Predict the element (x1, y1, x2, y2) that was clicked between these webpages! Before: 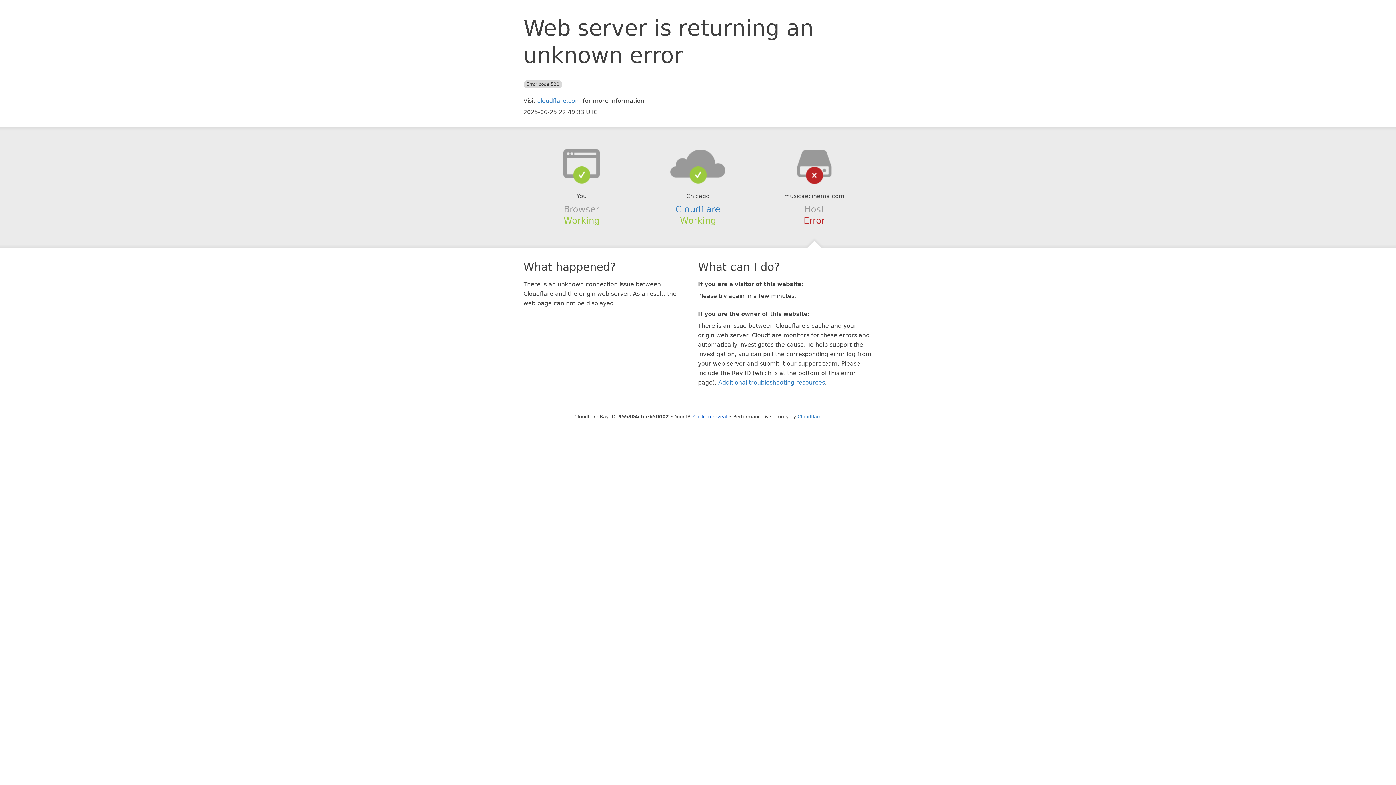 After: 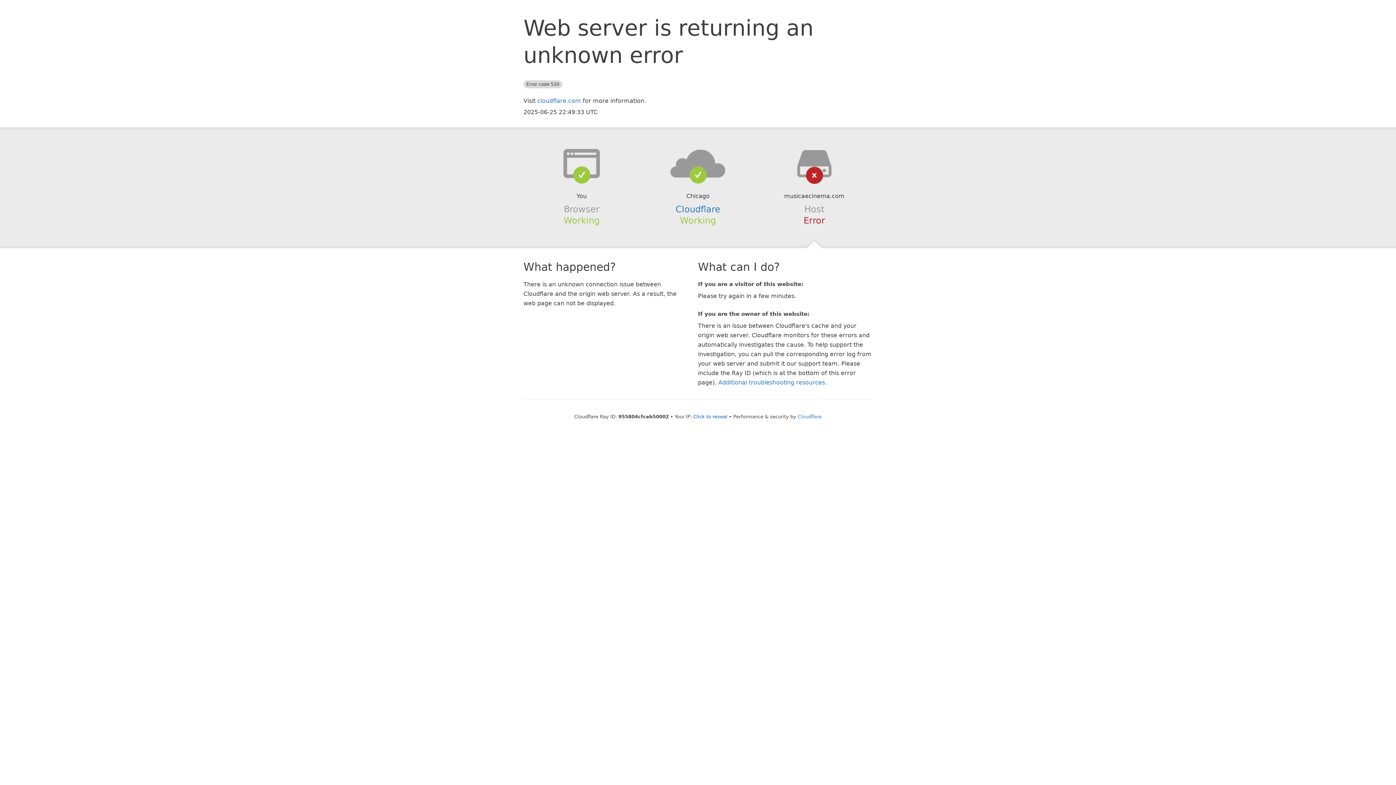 Action: bbox: (639, 148, 756, 178)